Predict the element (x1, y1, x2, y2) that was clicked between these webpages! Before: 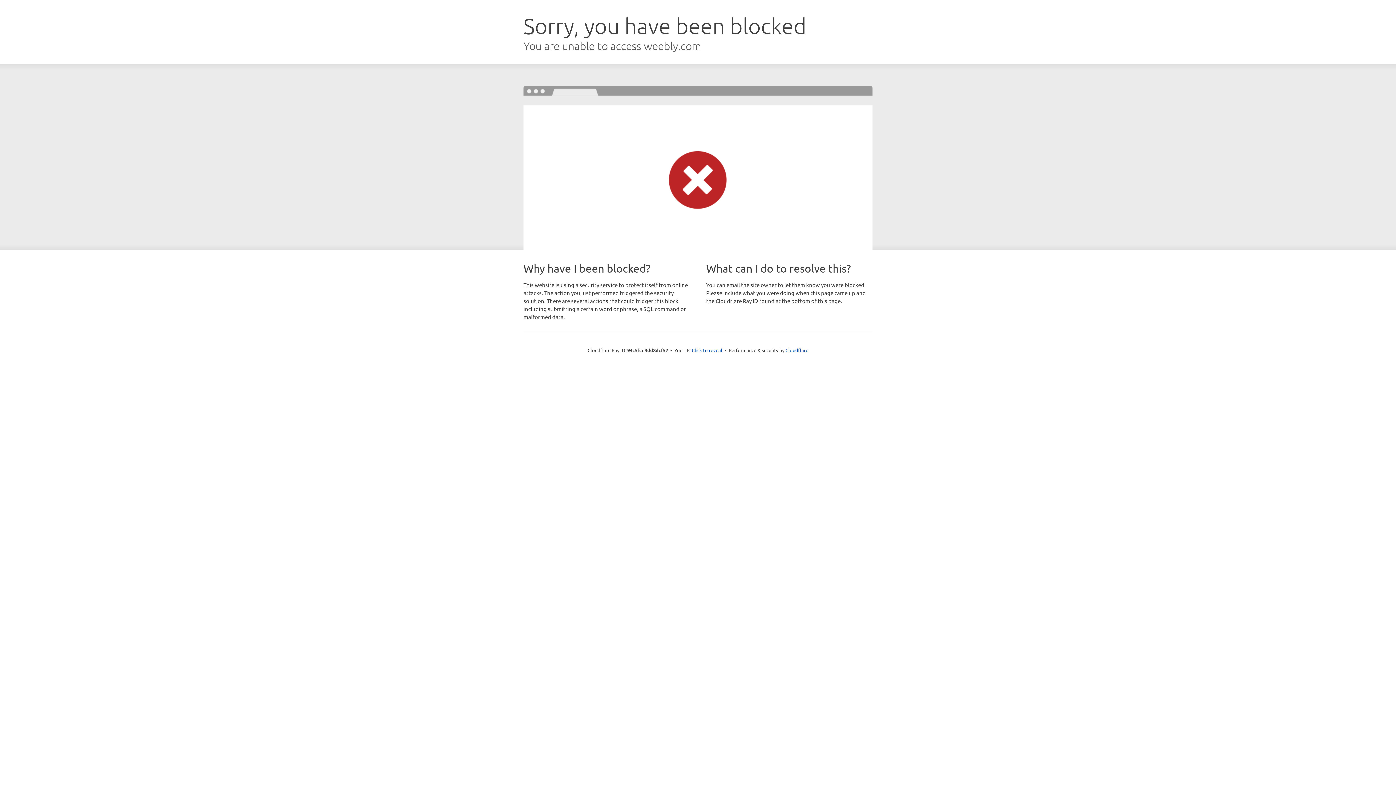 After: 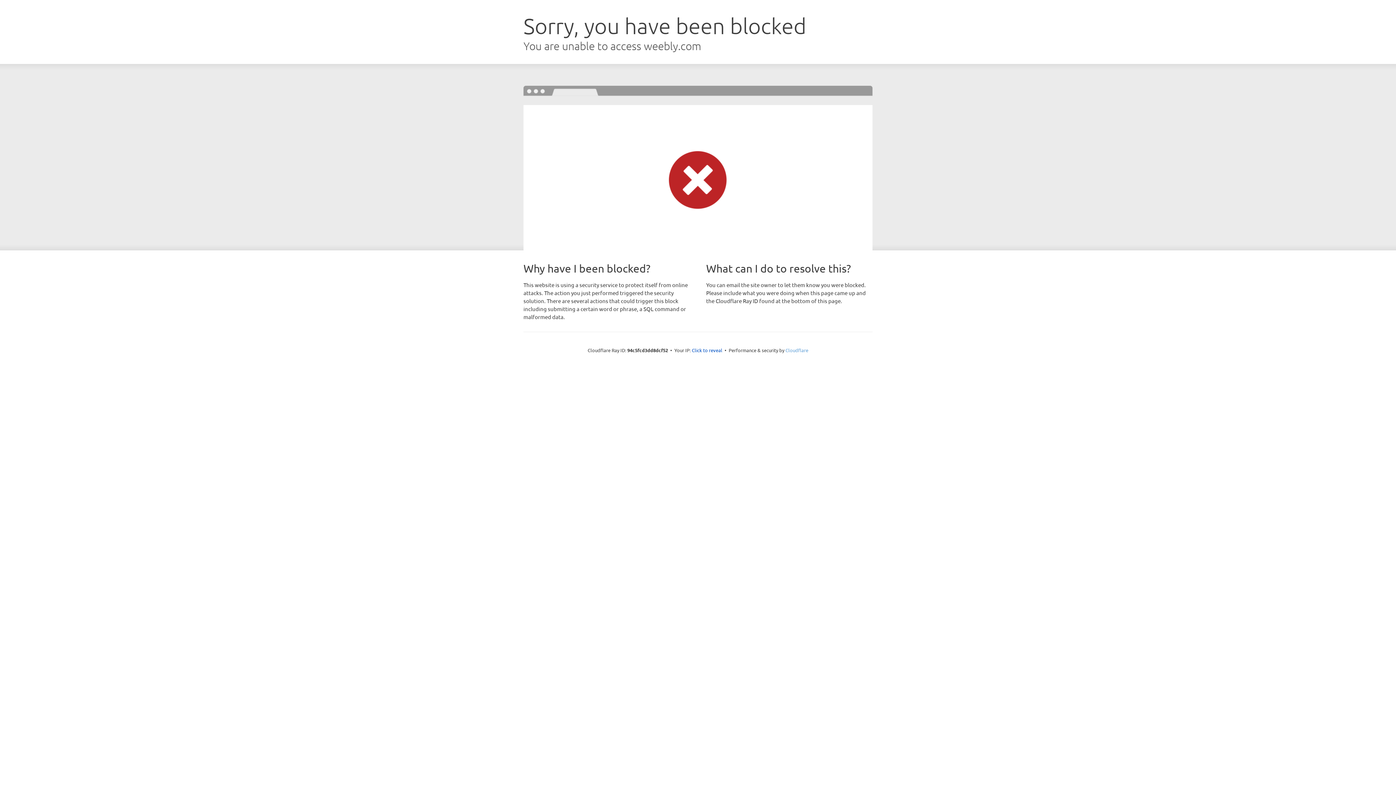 Action: bbox: (785, 347, 808, 353) label: Cloudflare